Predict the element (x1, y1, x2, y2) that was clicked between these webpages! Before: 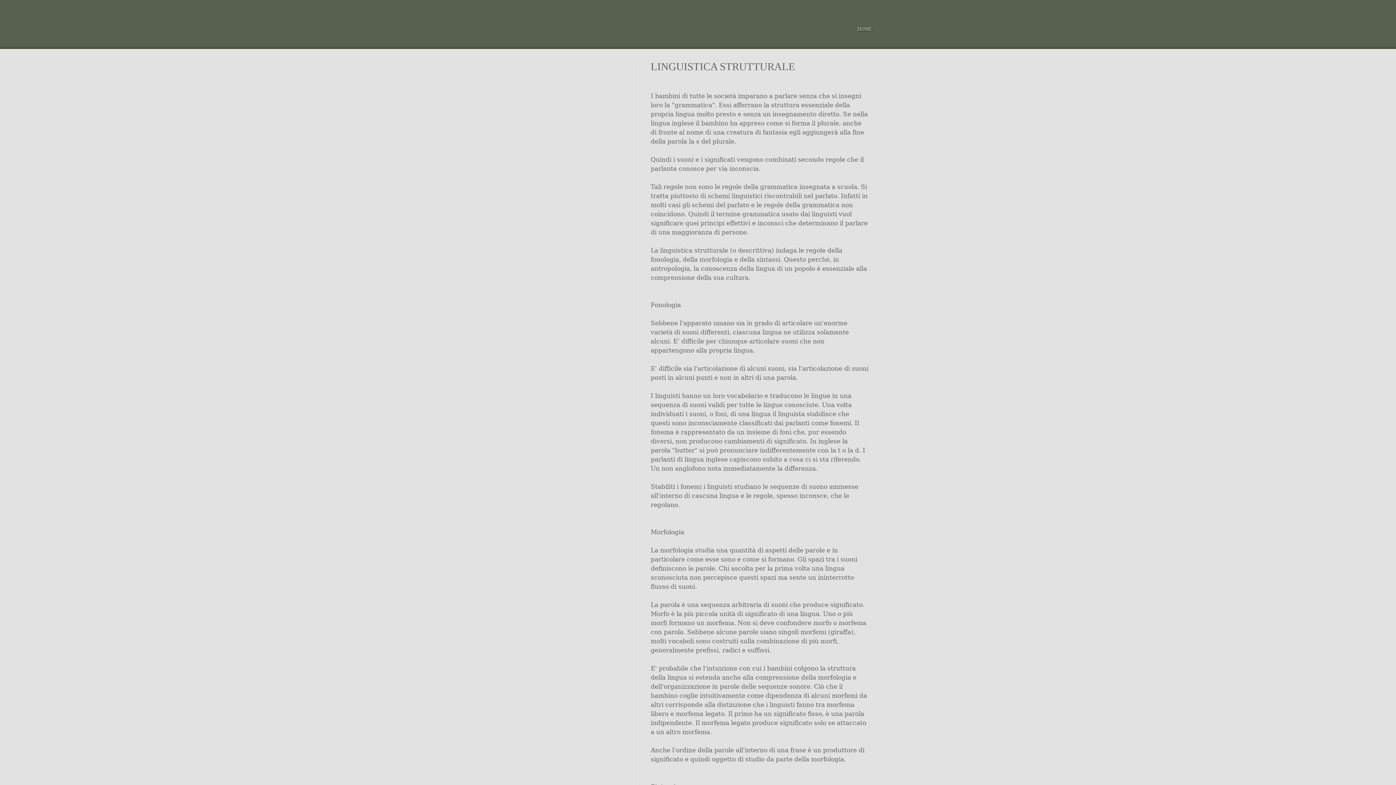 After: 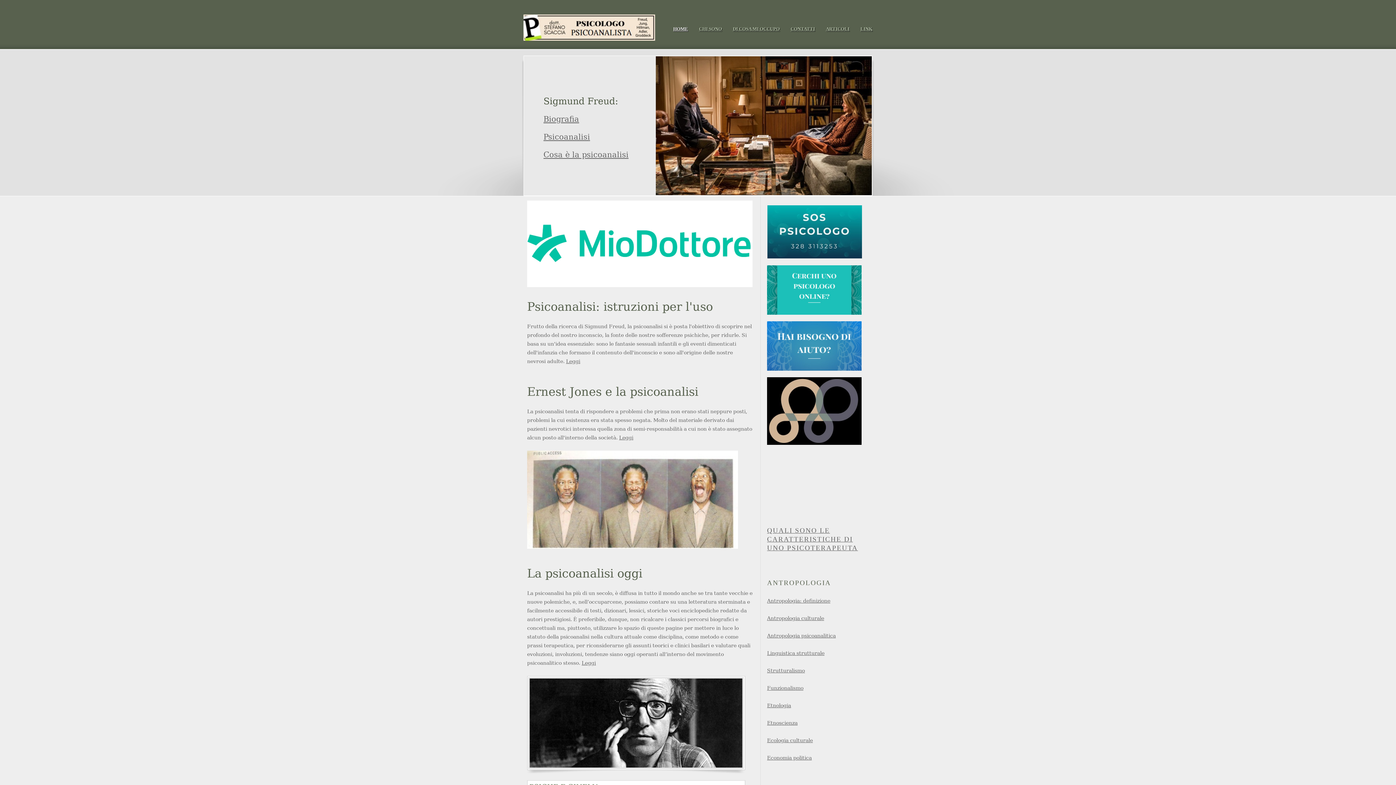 Action: bbox: (857, 26, 872, 31) label: HOME